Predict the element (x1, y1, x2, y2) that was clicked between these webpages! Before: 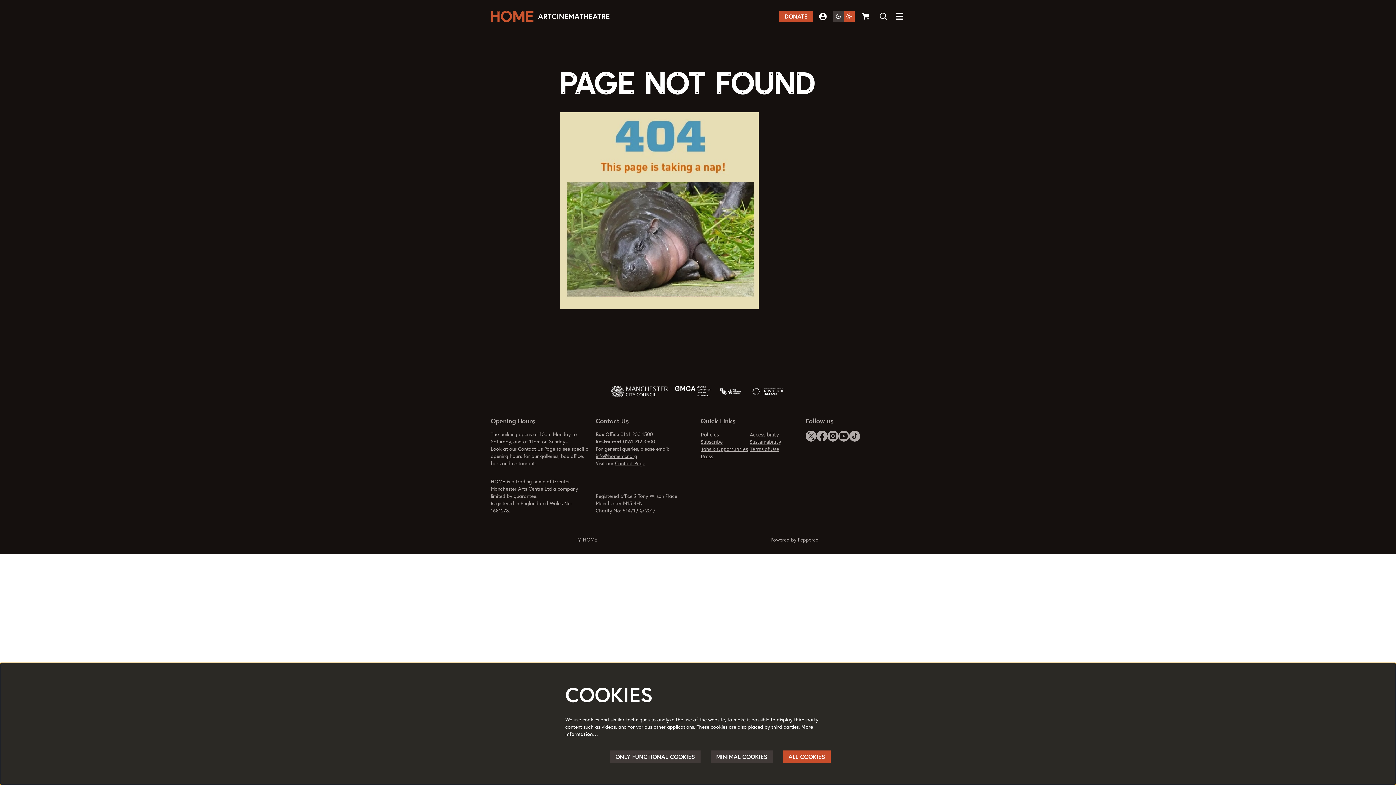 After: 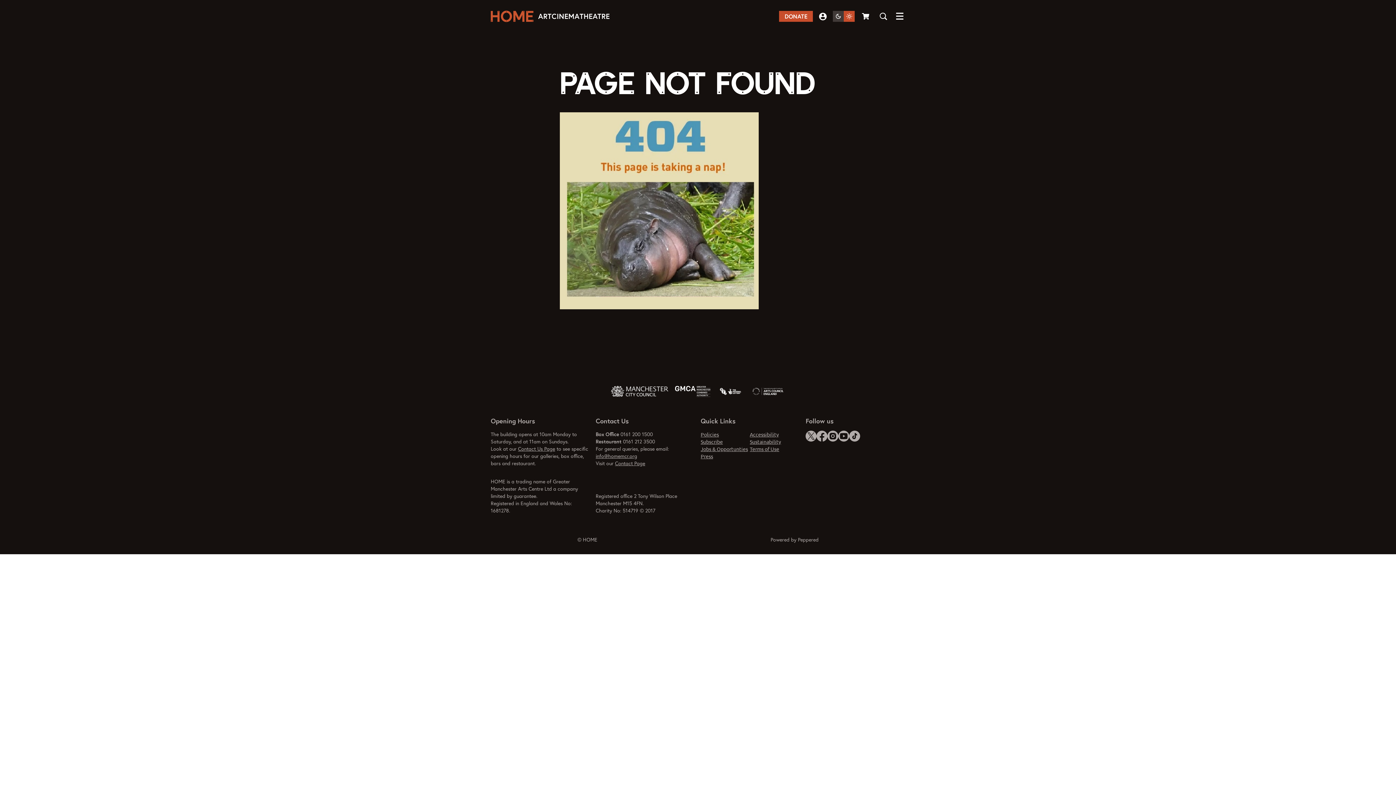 Action: label: ONLY FUNCTIONAL COOKIES bbox: (610, 750, 700, 763)